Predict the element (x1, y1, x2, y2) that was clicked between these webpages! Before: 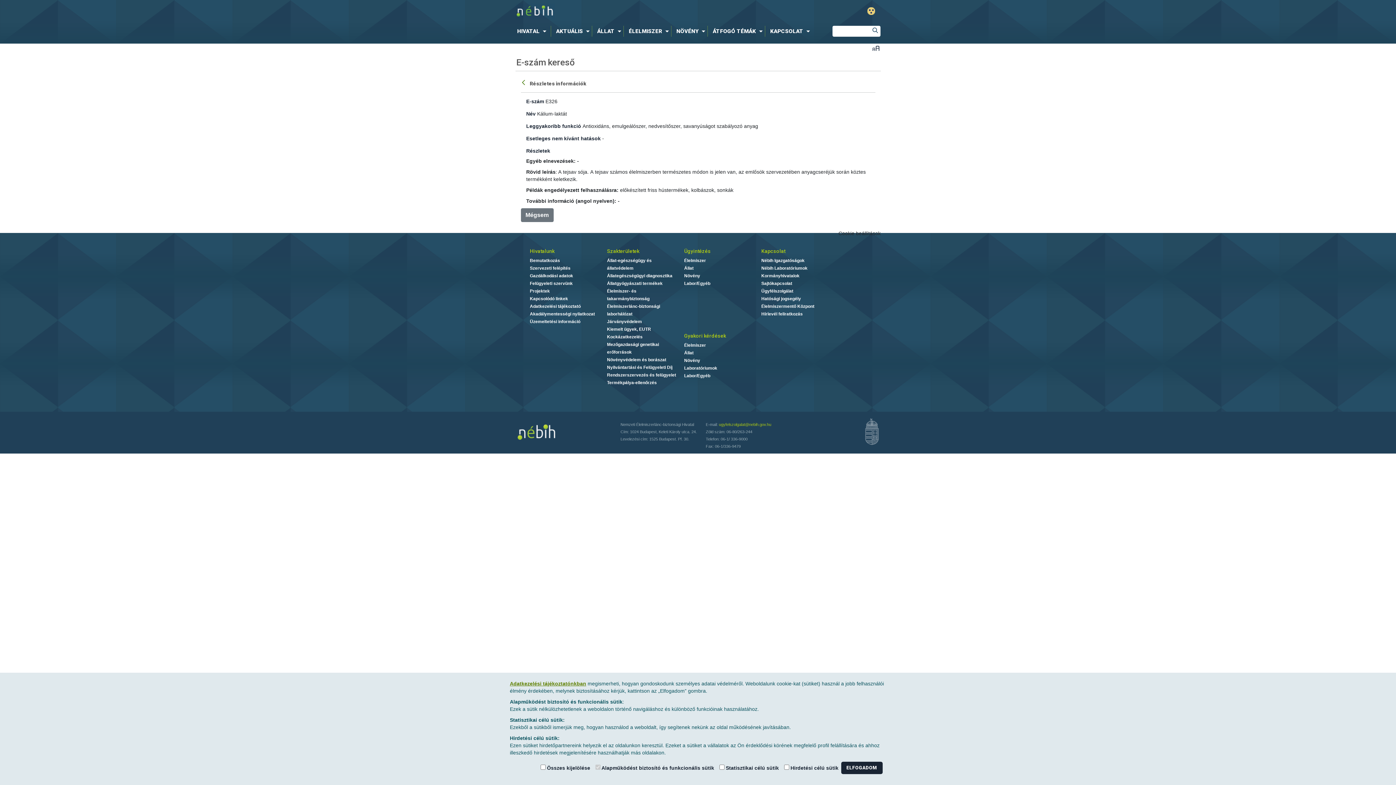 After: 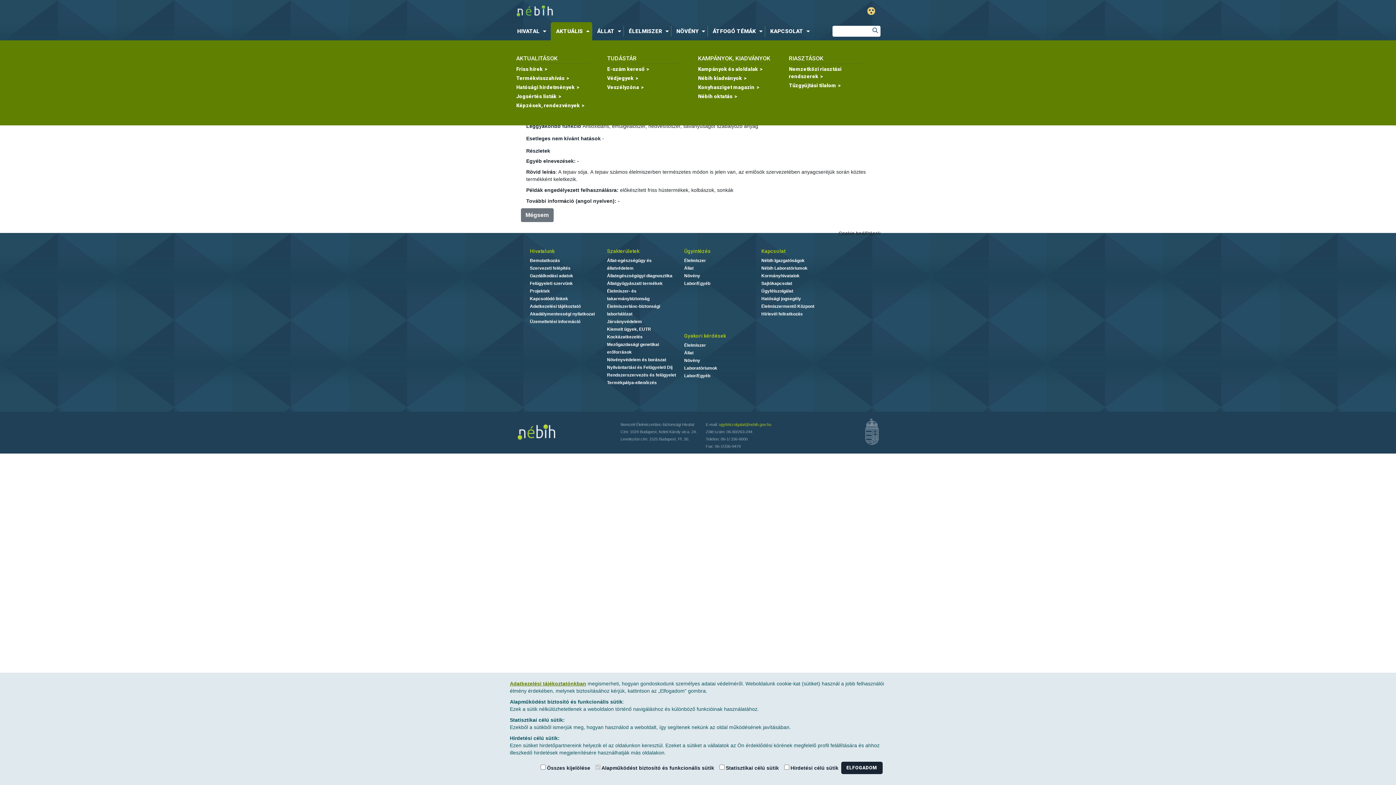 Action: label: AKTUÁLIS bbox: (551, 25, 592, 36)